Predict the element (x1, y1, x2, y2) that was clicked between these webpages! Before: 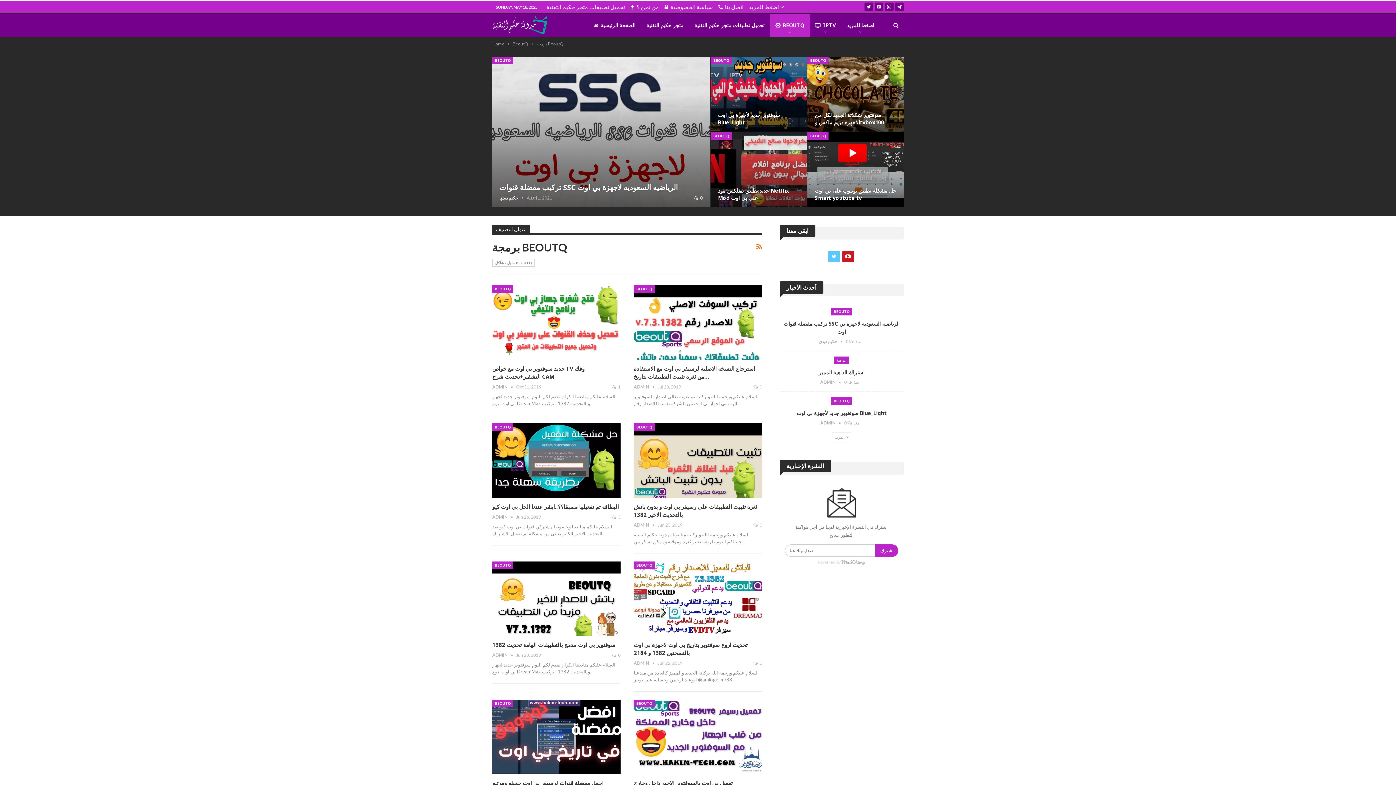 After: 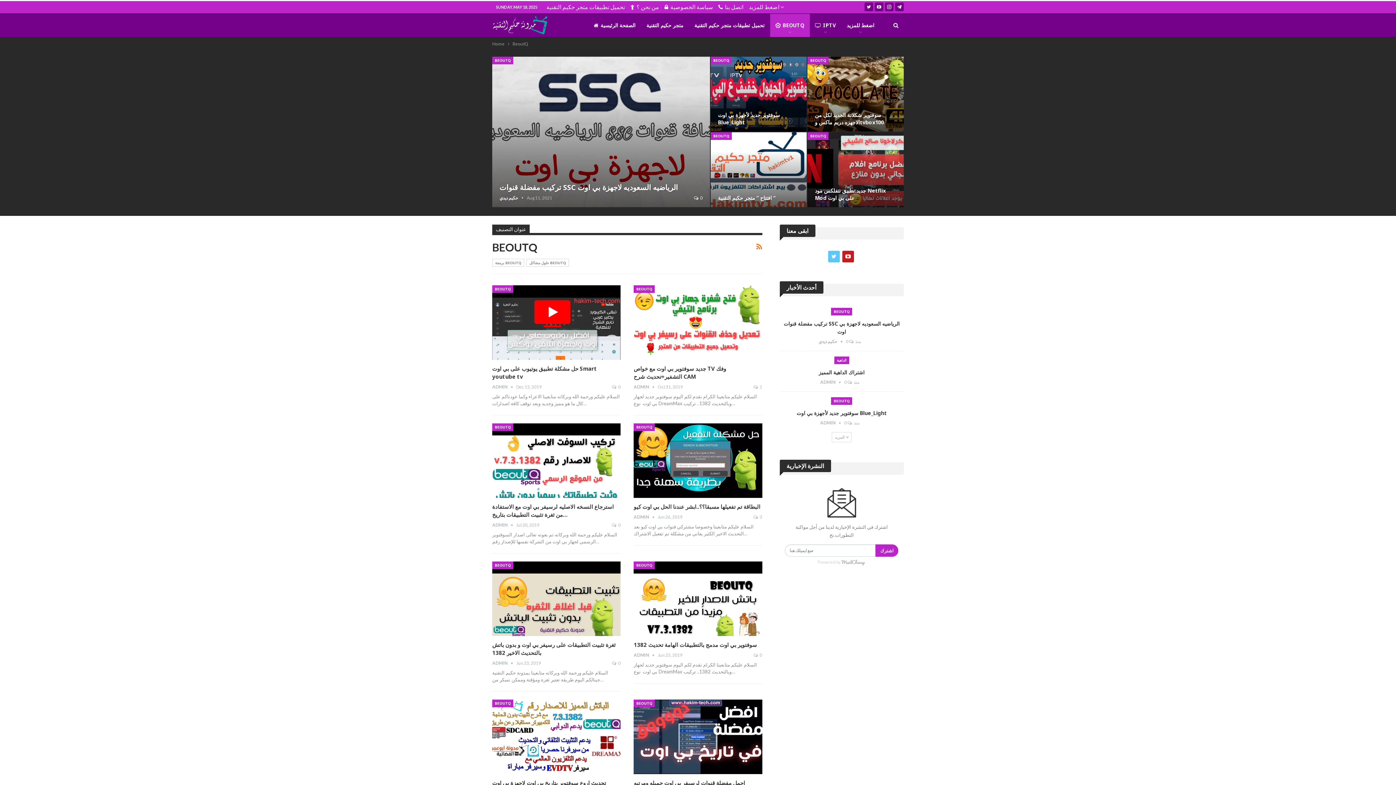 Action: label: BEOUTQ bbox: (770, 13, 809, 37)